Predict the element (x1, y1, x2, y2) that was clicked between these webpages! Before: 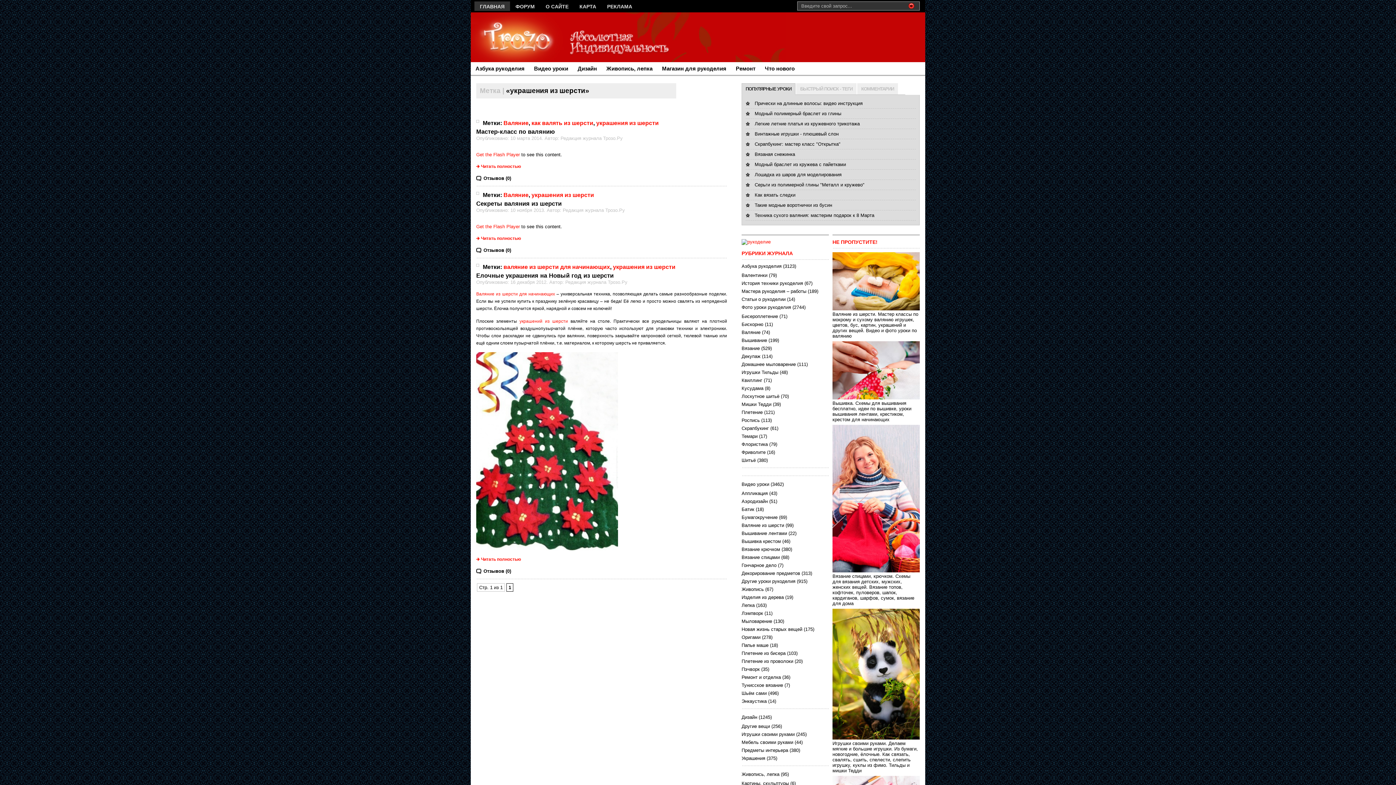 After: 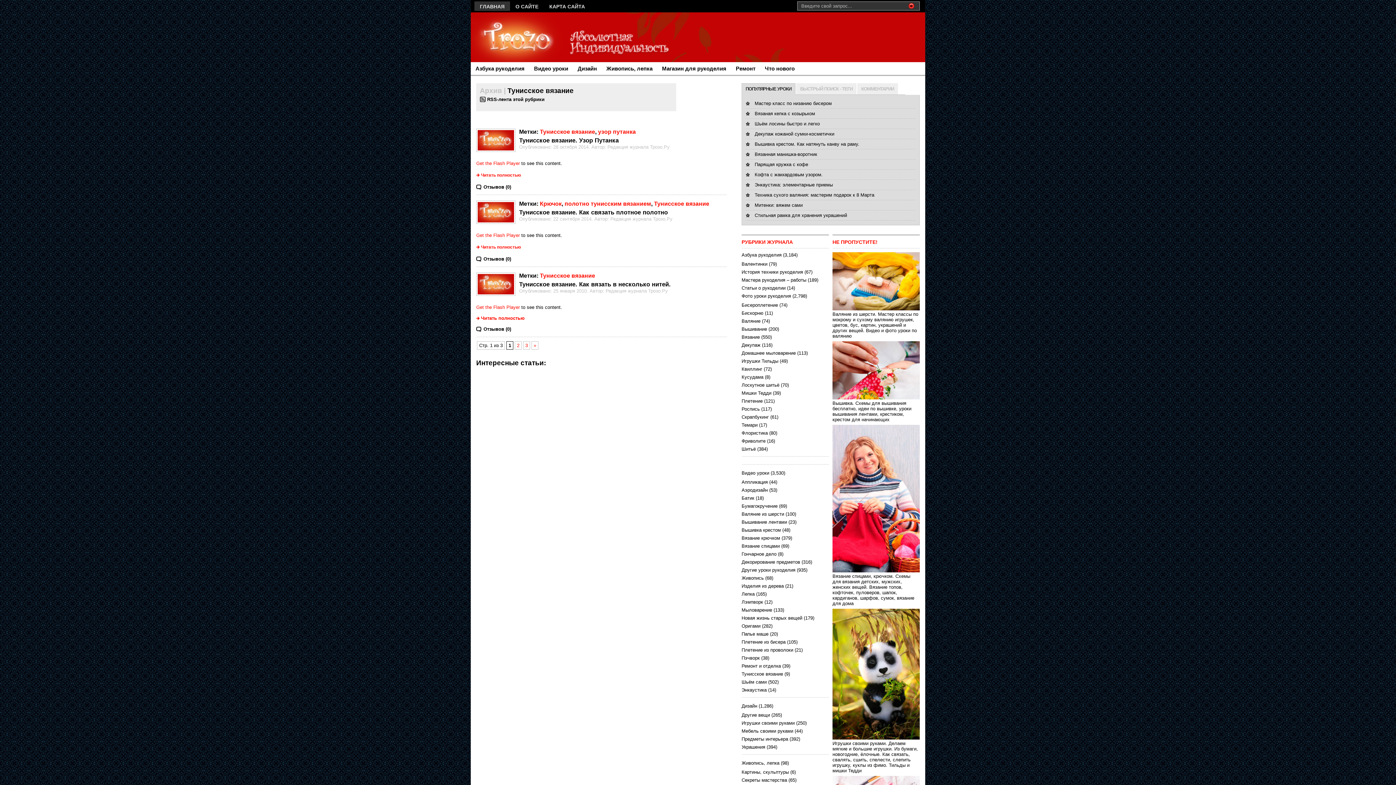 Action: bbox: (741, 682, 783, 688) label: Тунисское вязание